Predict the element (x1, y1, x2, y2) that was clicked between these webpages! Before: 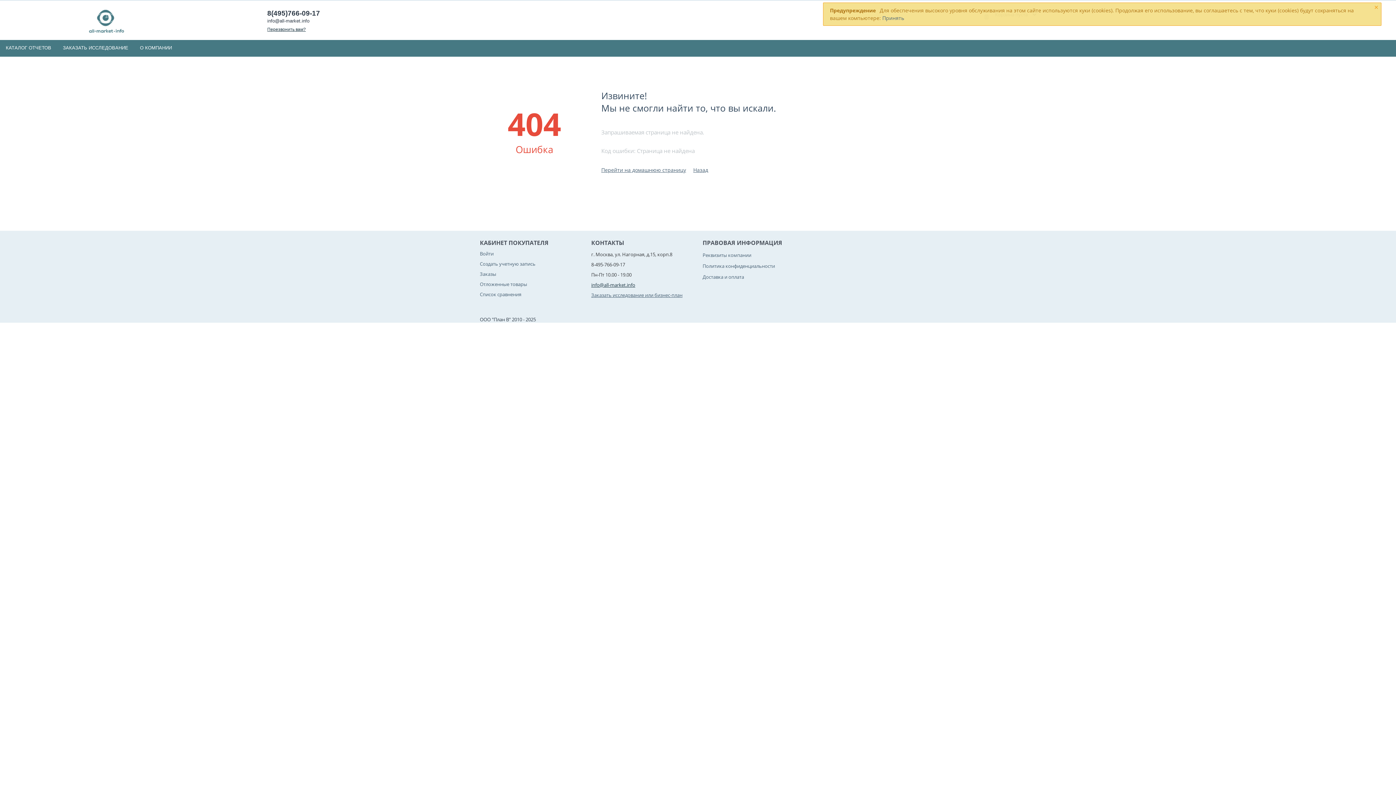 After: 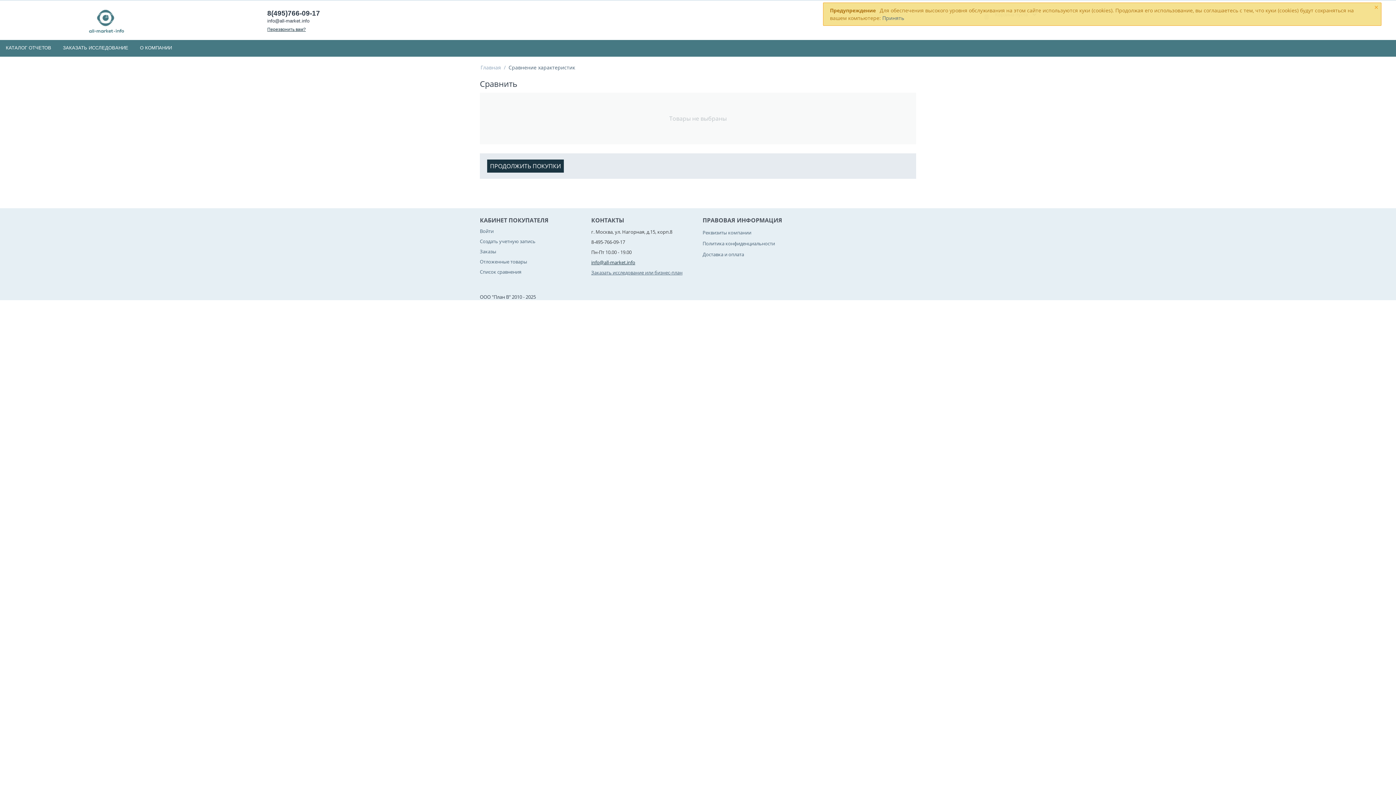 Action: label: Список сравнения bbox: (480, 291, 521, 297)